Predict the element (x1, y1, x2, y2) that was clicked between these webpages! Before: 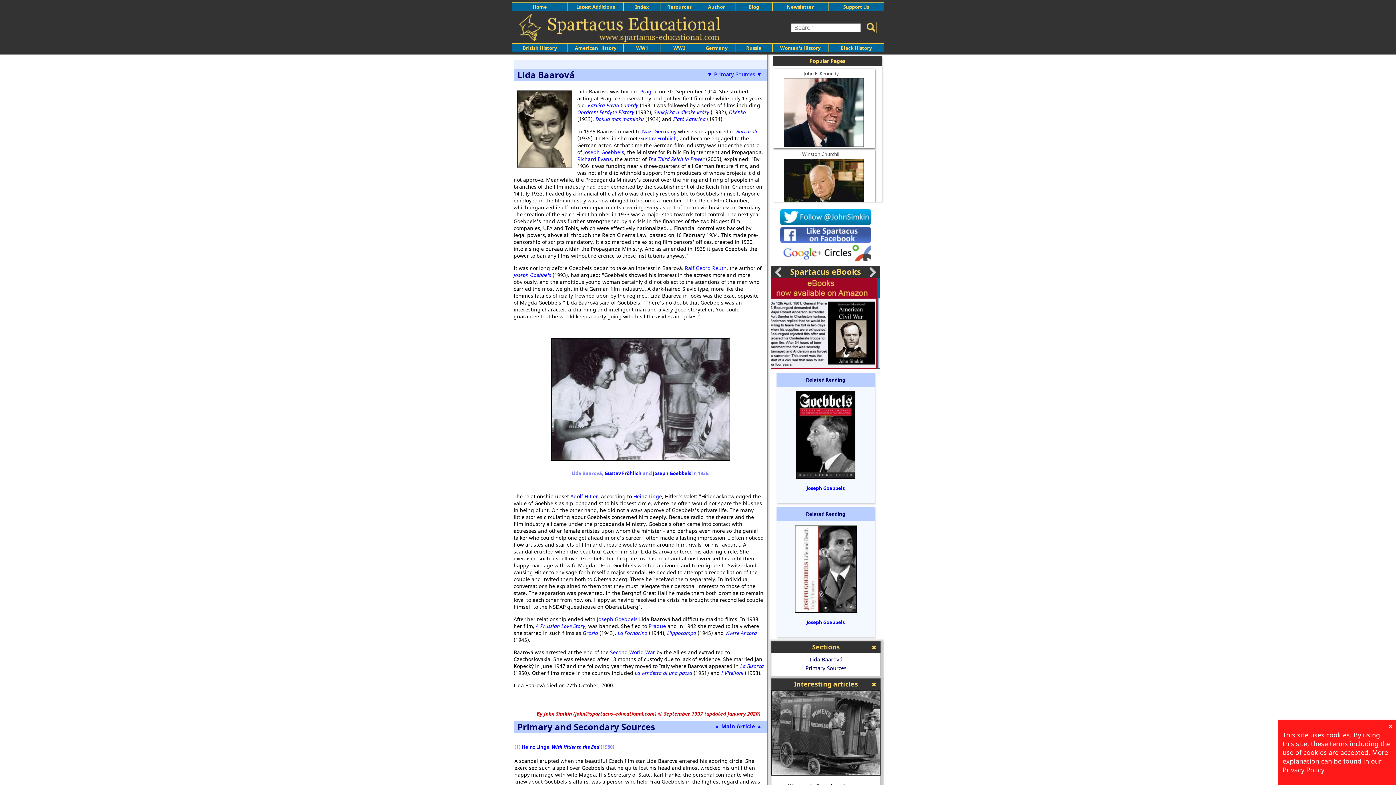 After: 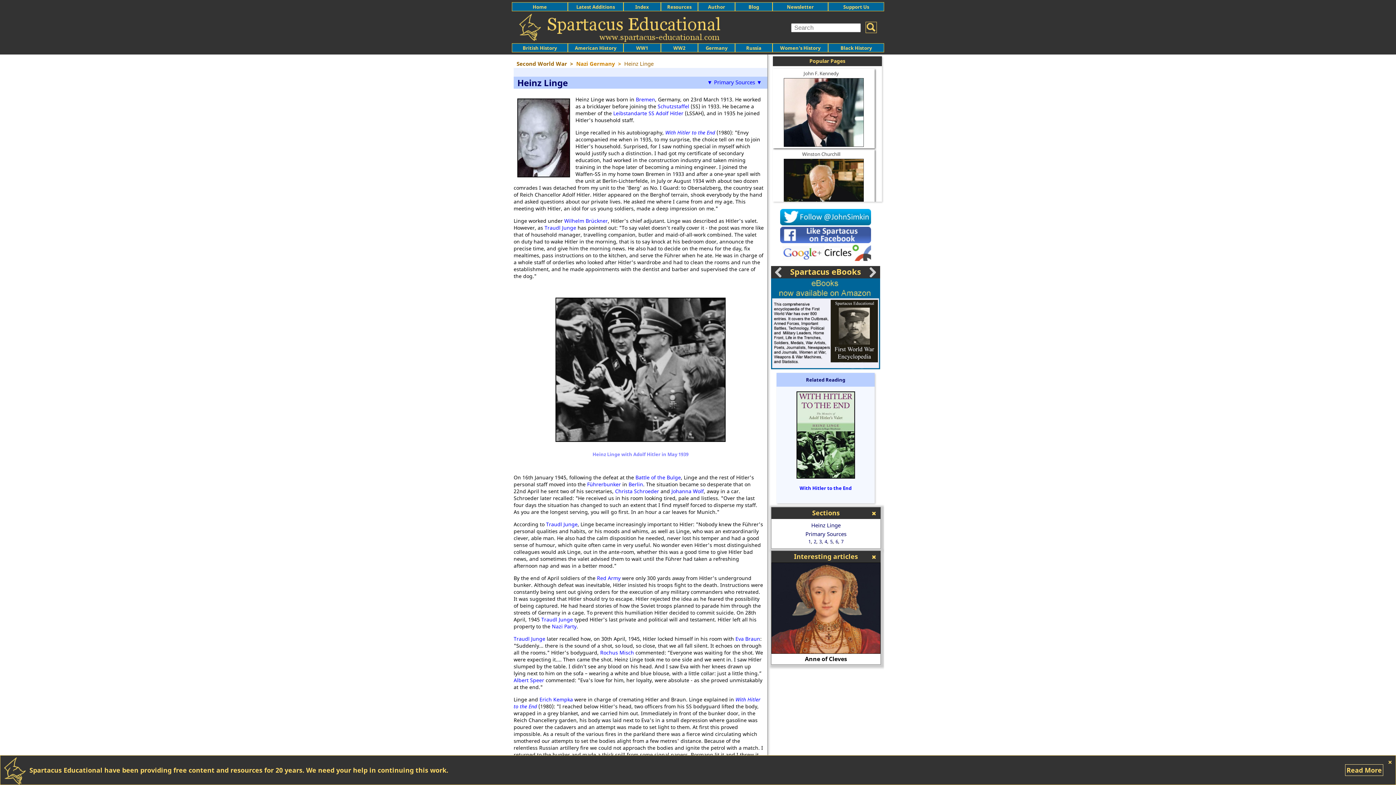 Action: bbox: (521, 744, 549, 750) label: Heinz Linge